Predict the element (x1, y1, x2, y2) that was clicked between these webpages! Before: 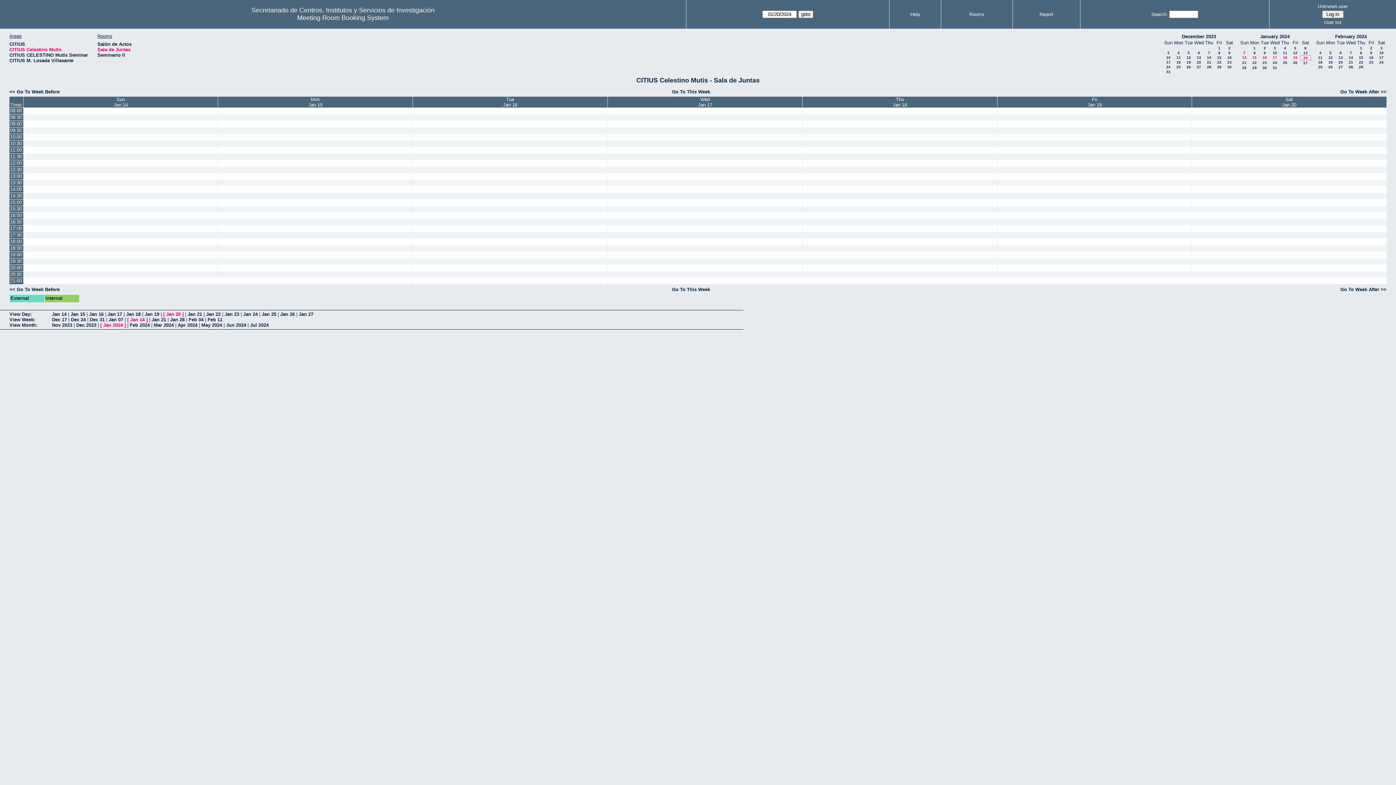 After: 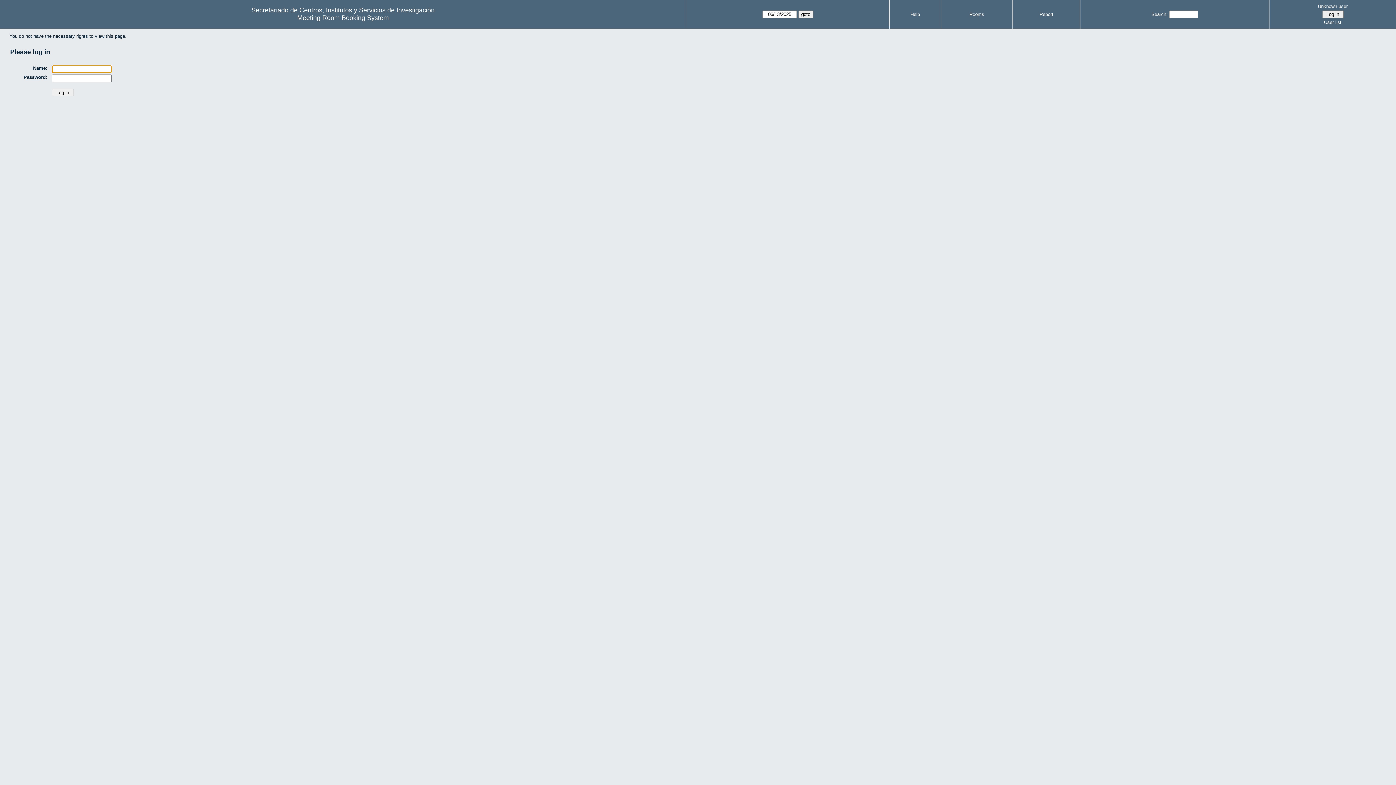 Action: bbox: (23, 193, 217, 199)